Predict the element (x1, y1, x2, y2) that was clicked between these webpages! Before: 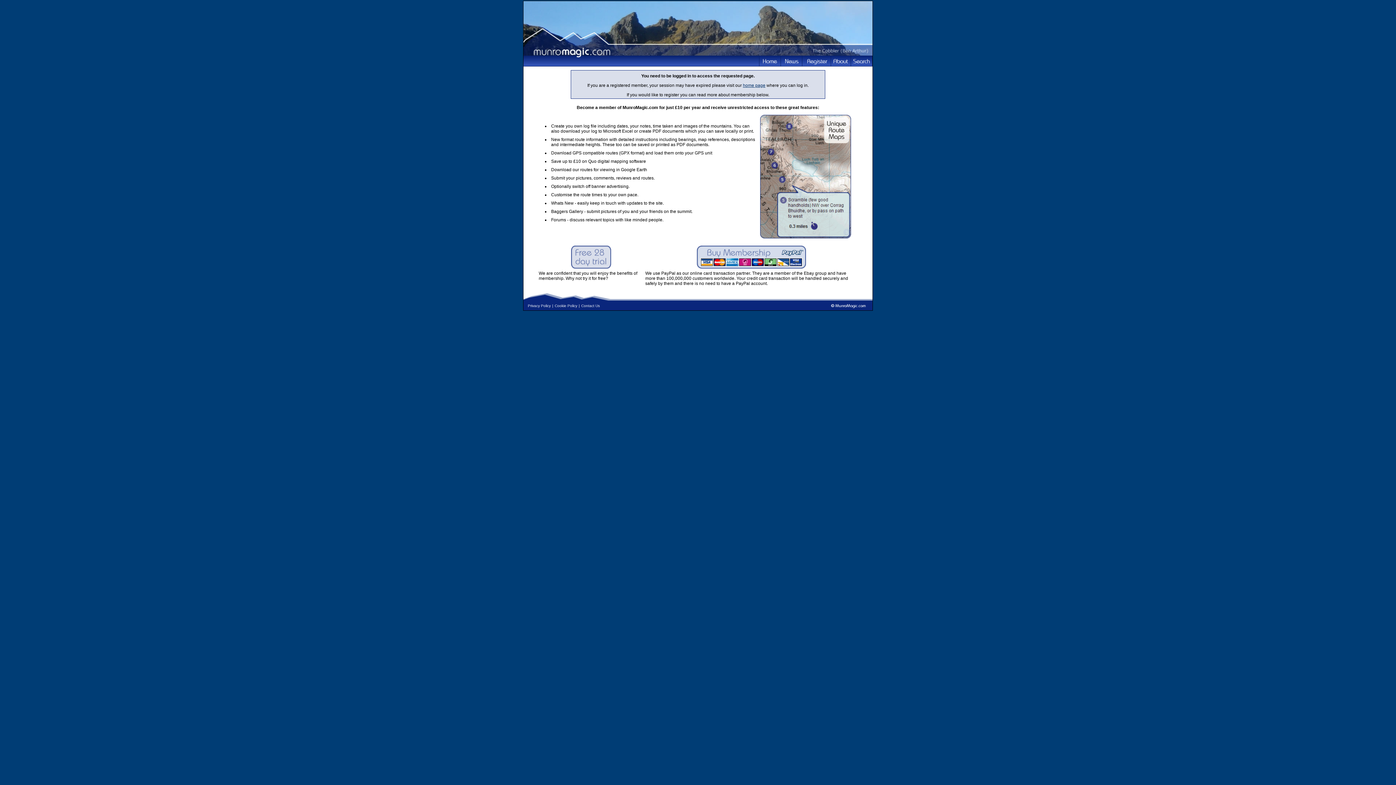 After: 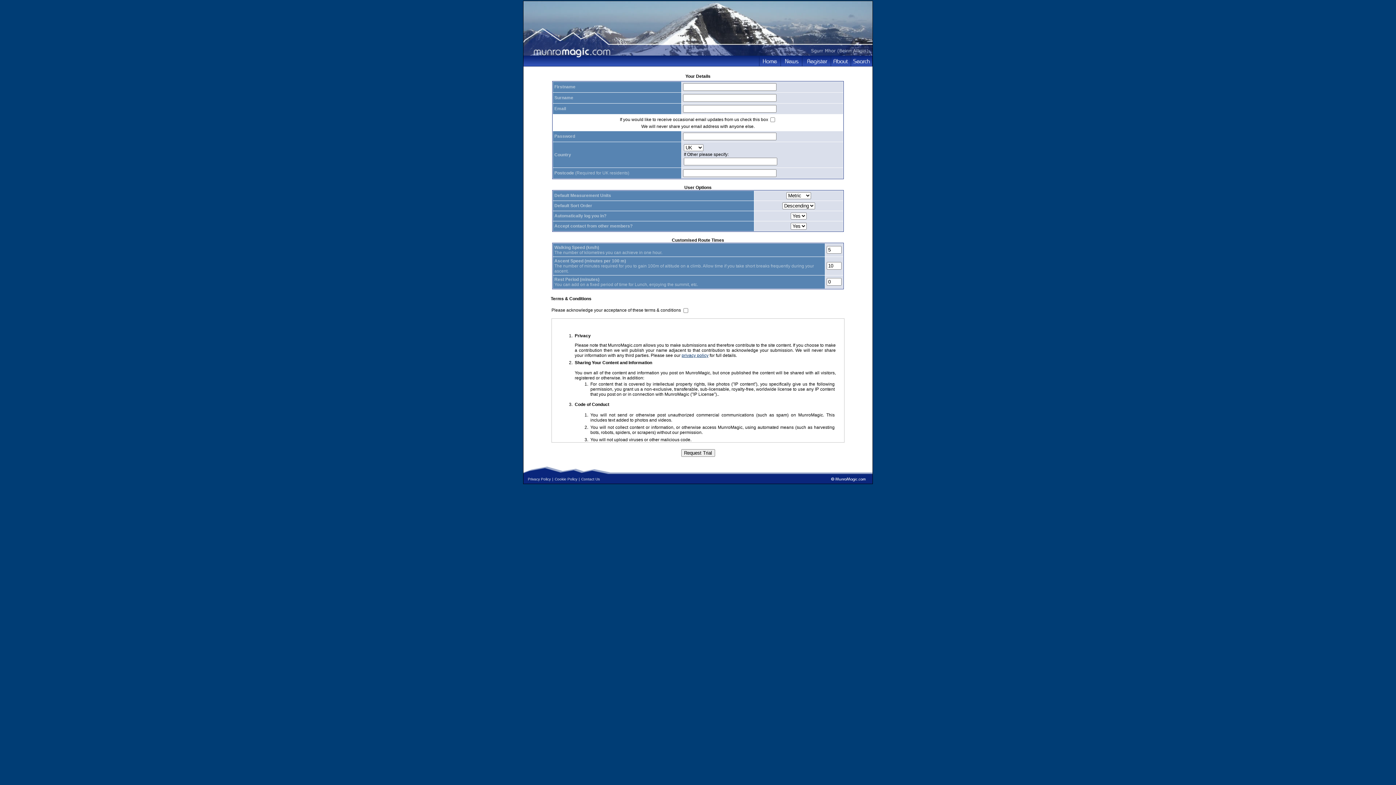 Action: bbox: (571, 264, 611, 269)